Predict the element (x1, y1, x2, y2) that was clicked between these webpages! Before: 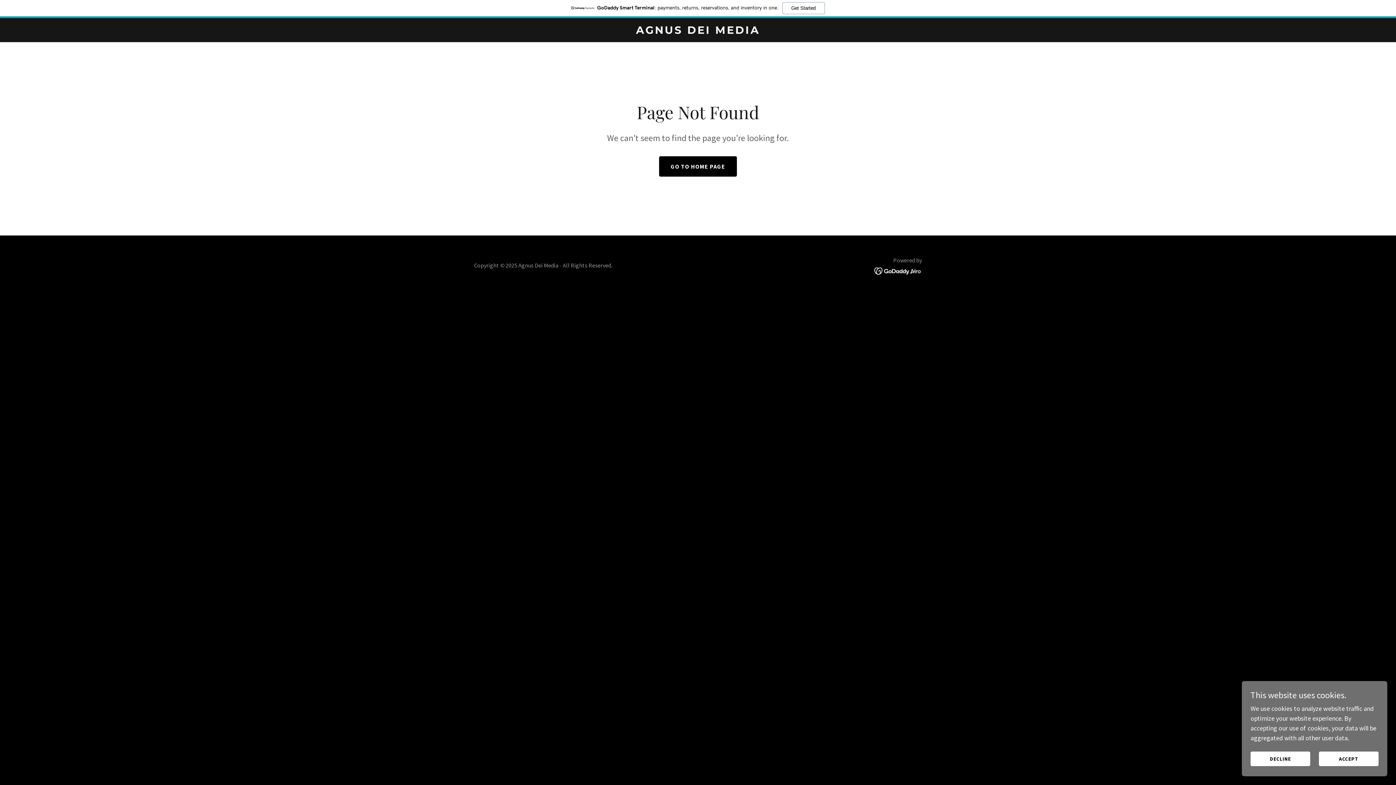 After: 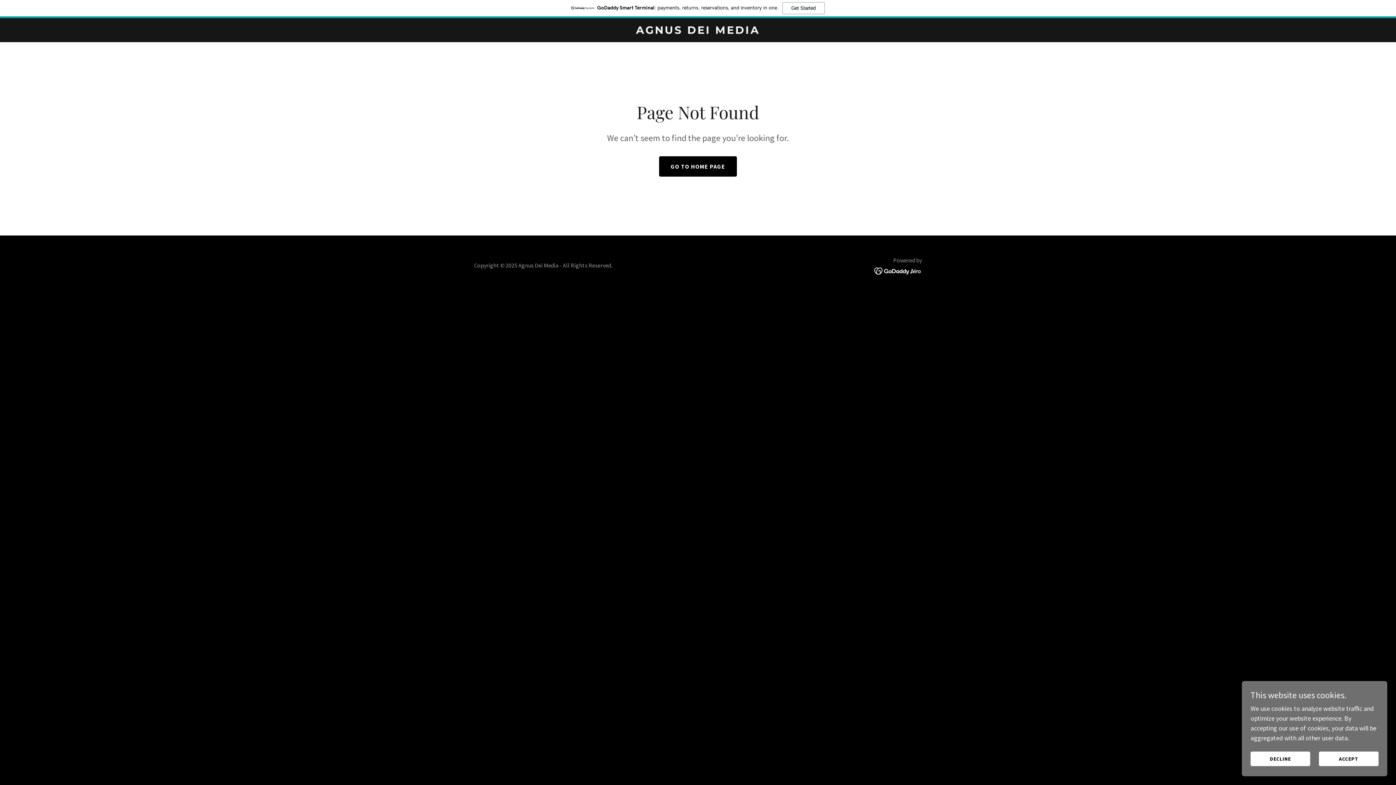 Action: bbox: (874, 266, 922, 274)